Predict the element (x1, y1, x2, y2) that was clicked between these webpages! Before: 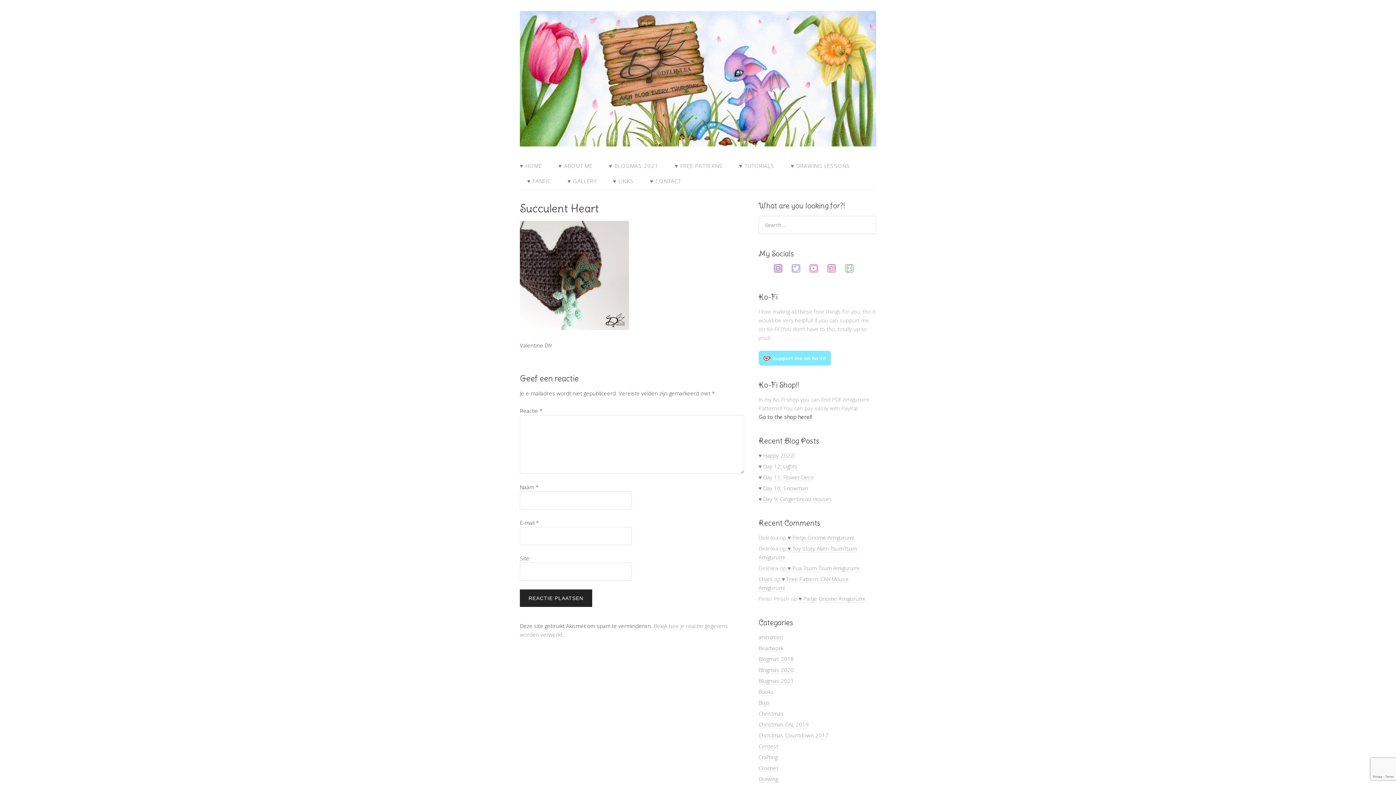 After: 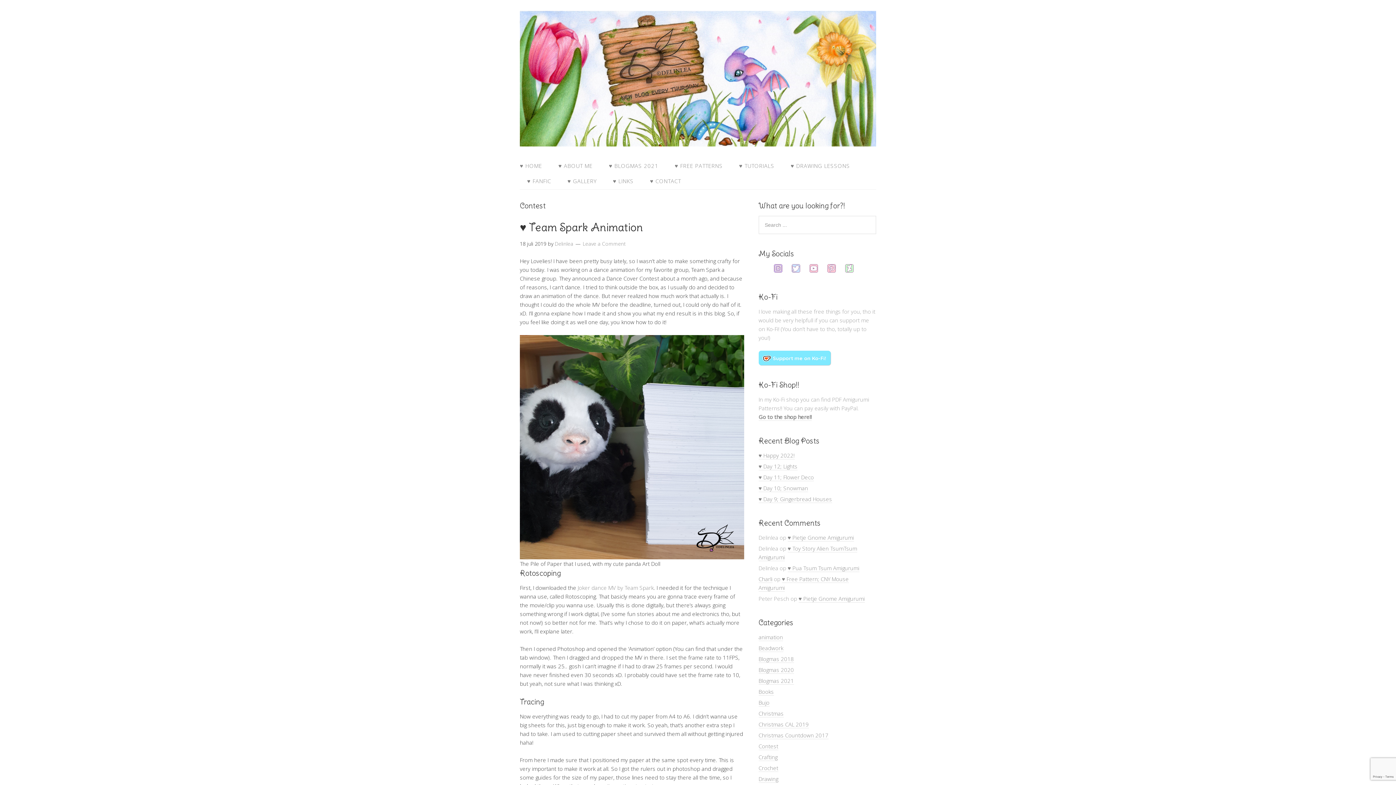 Action: bbox: (758, 743, 778, 750) label: Contest